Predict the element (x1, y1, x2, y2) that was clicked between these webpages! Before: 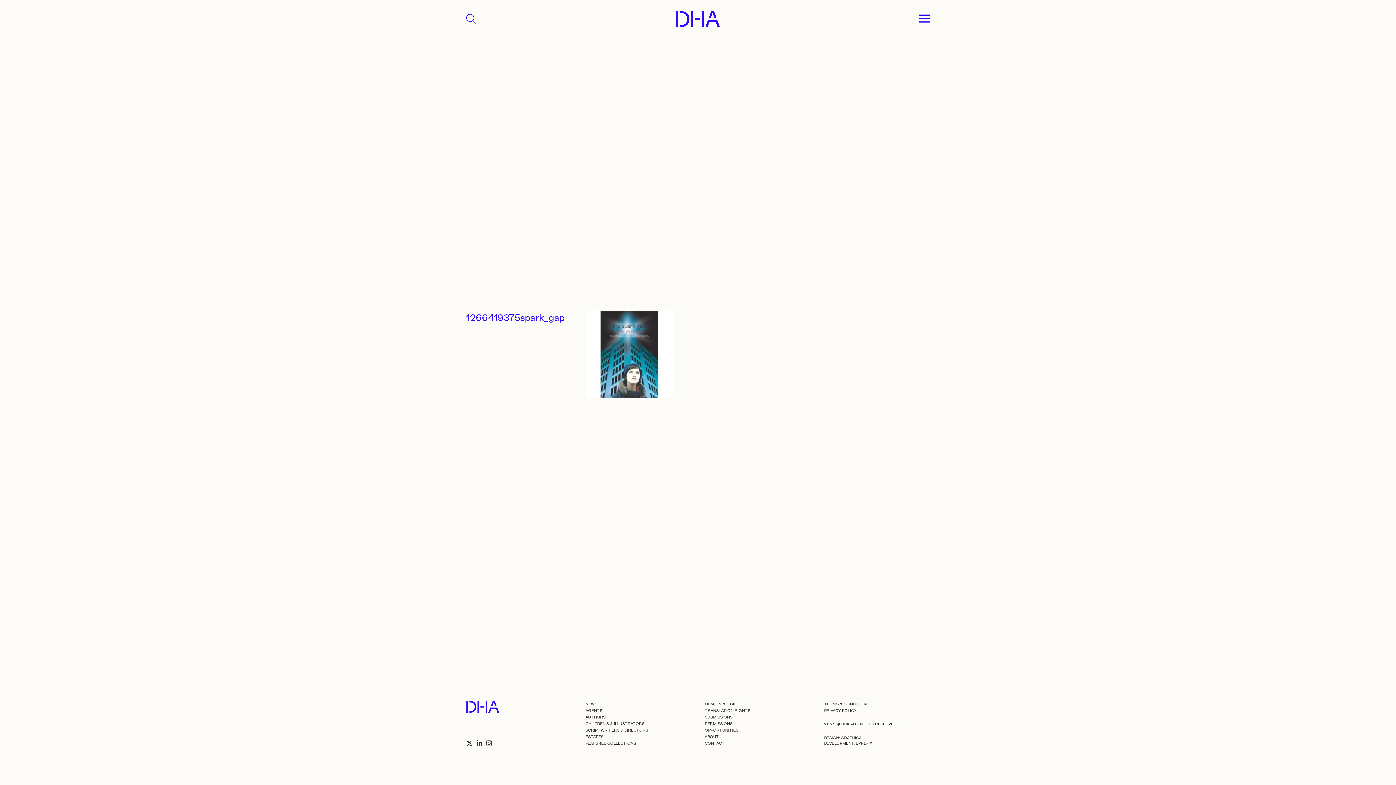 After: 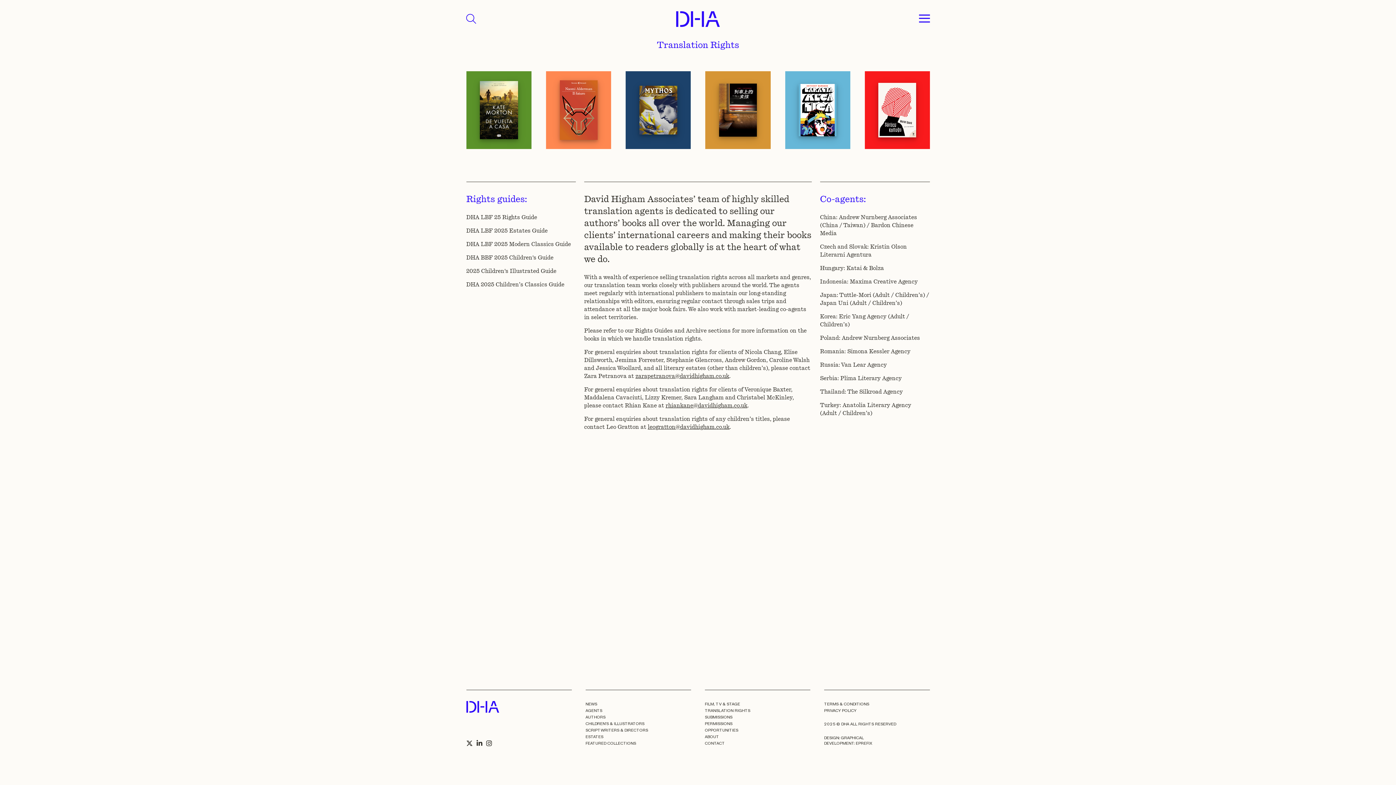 Action: bbox: (705, 707, 750, 713) label: TRANSLATION RIGHTS